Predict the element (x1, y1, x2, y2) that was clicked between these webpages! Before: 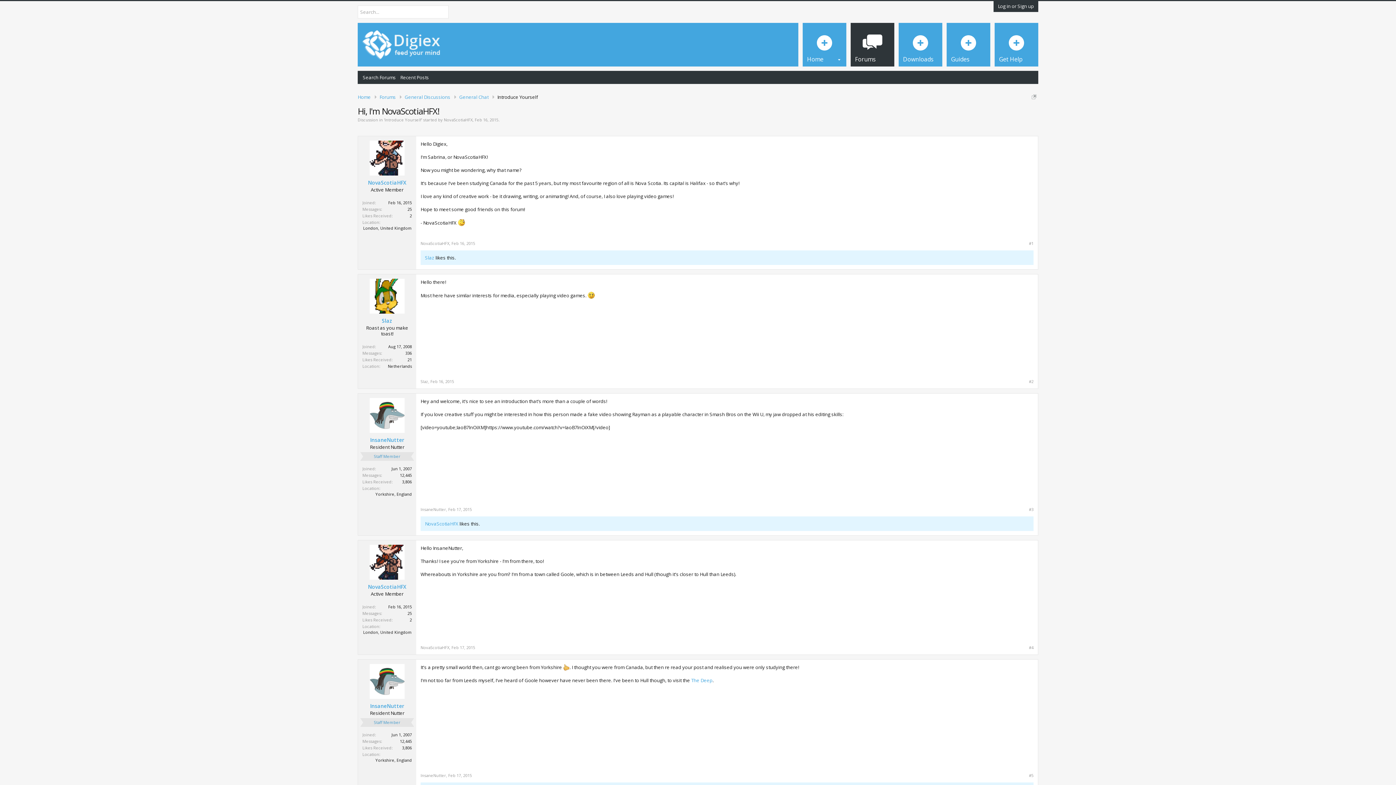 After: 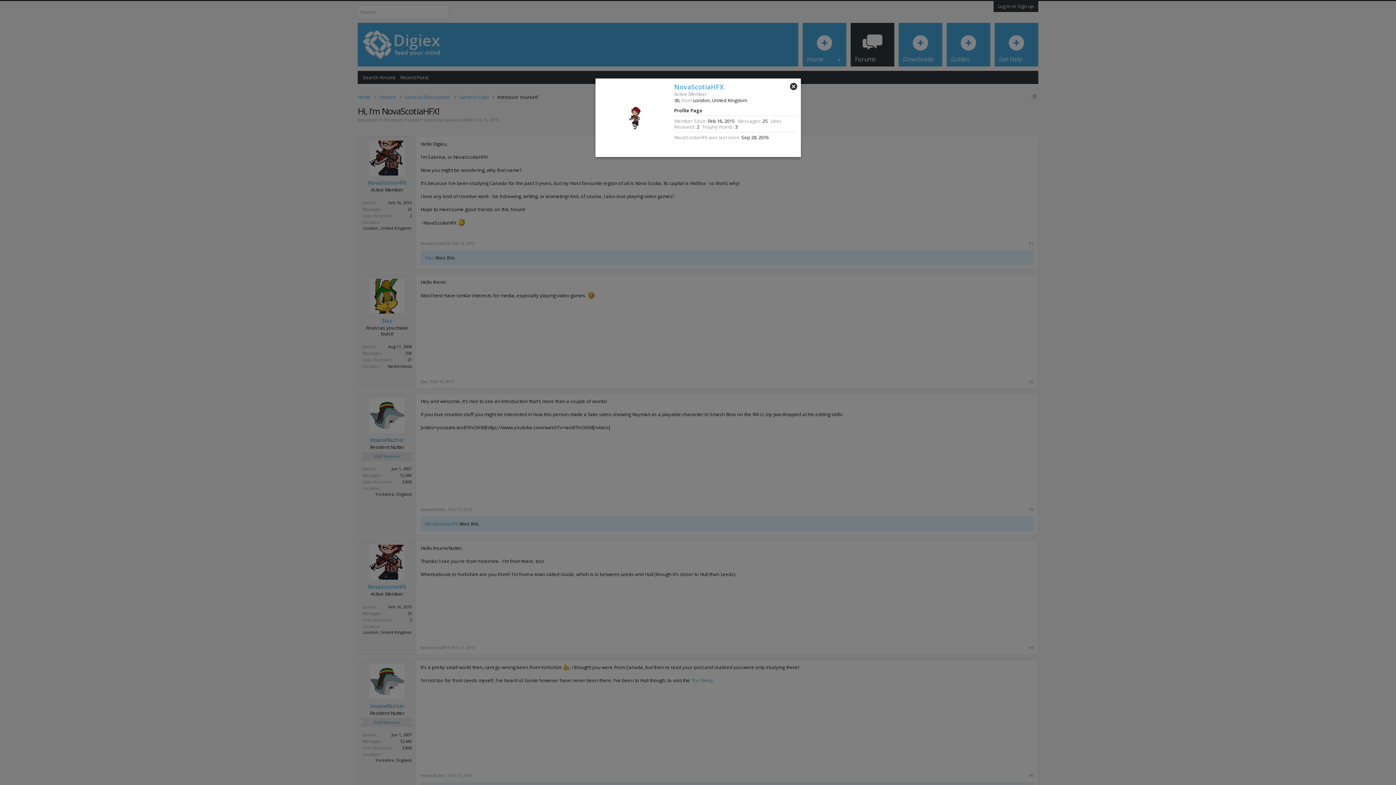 Action: label: NovaScotiaHFX bbox: (420, 240, 449, 246)